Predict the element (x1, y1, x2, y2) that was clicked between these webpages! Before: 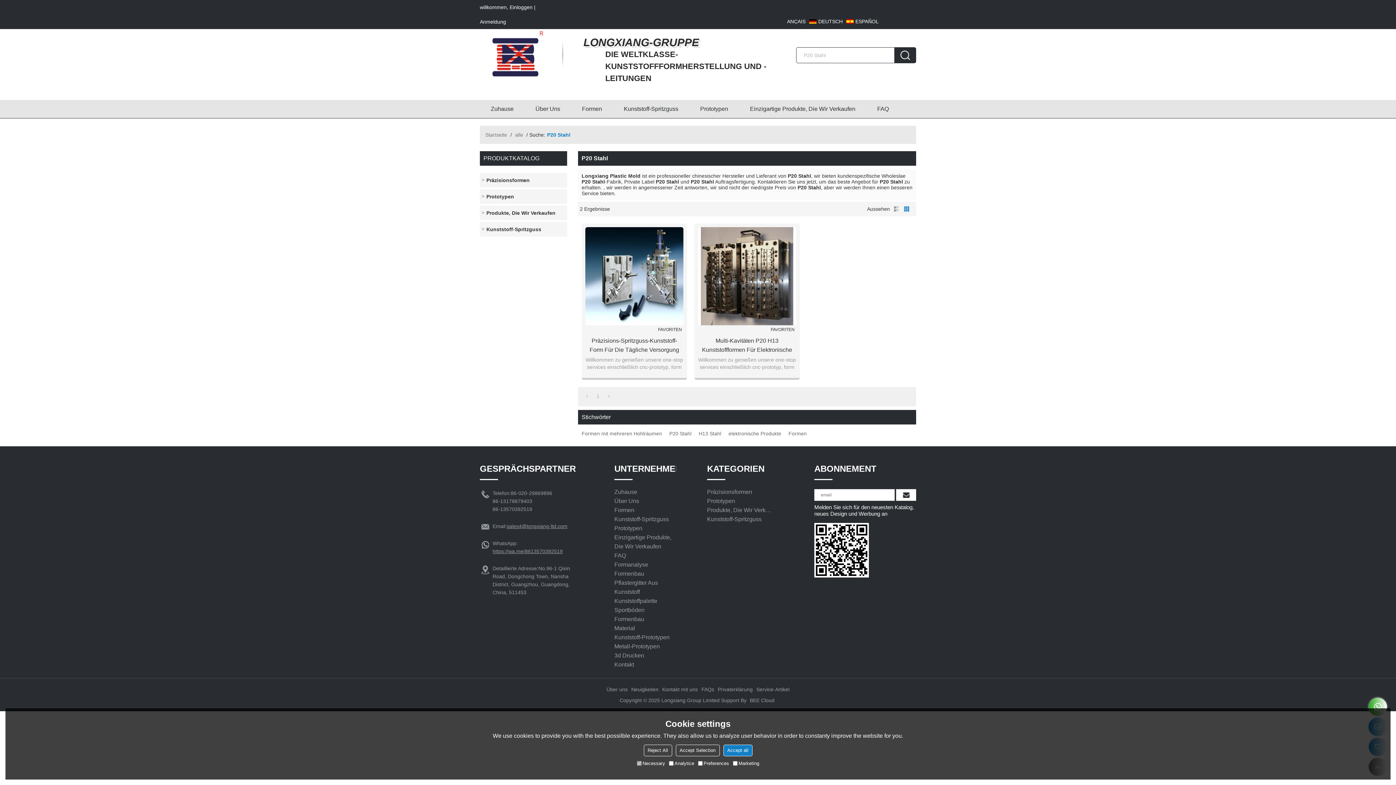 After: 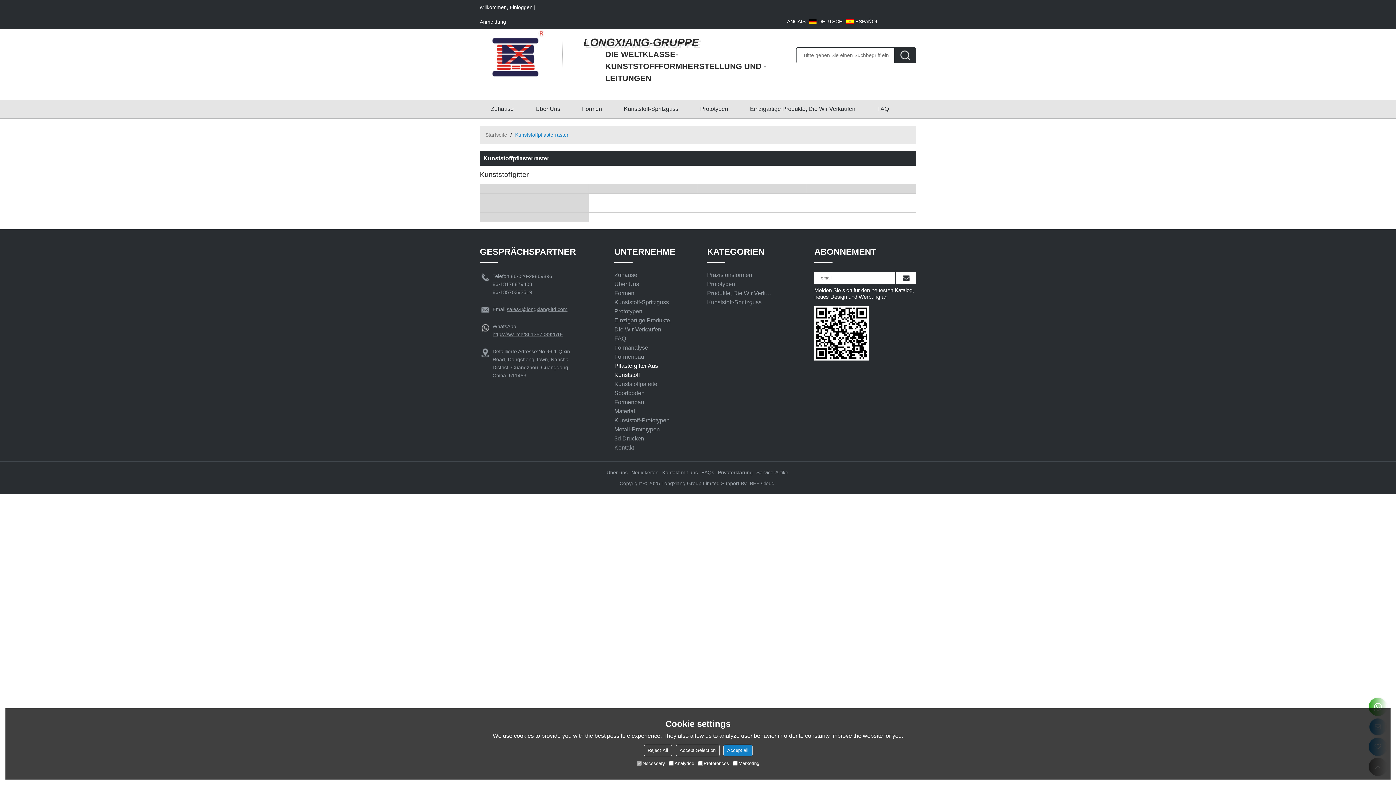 Action: label: Pflastergitter Aus Kunststoff bbox: (614, 578, 676, 596)